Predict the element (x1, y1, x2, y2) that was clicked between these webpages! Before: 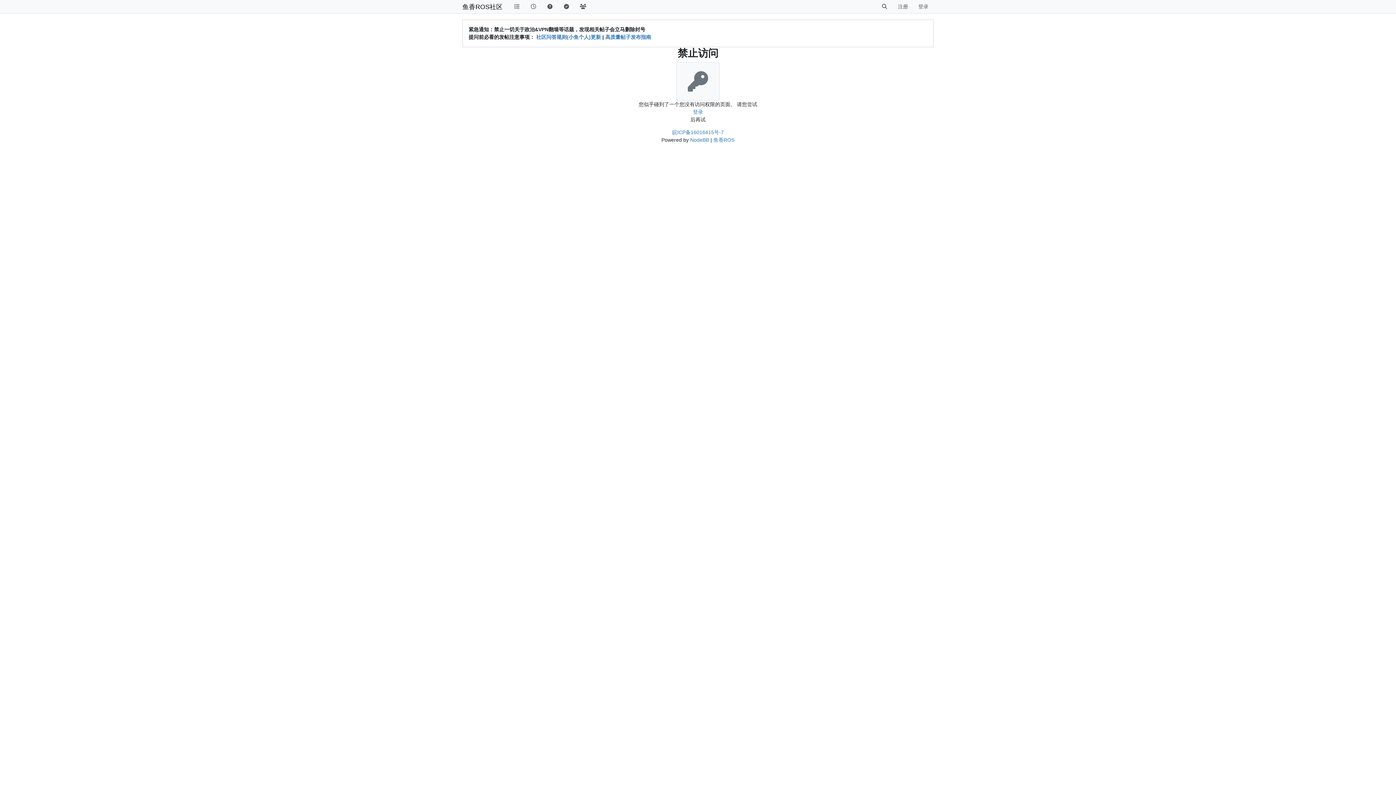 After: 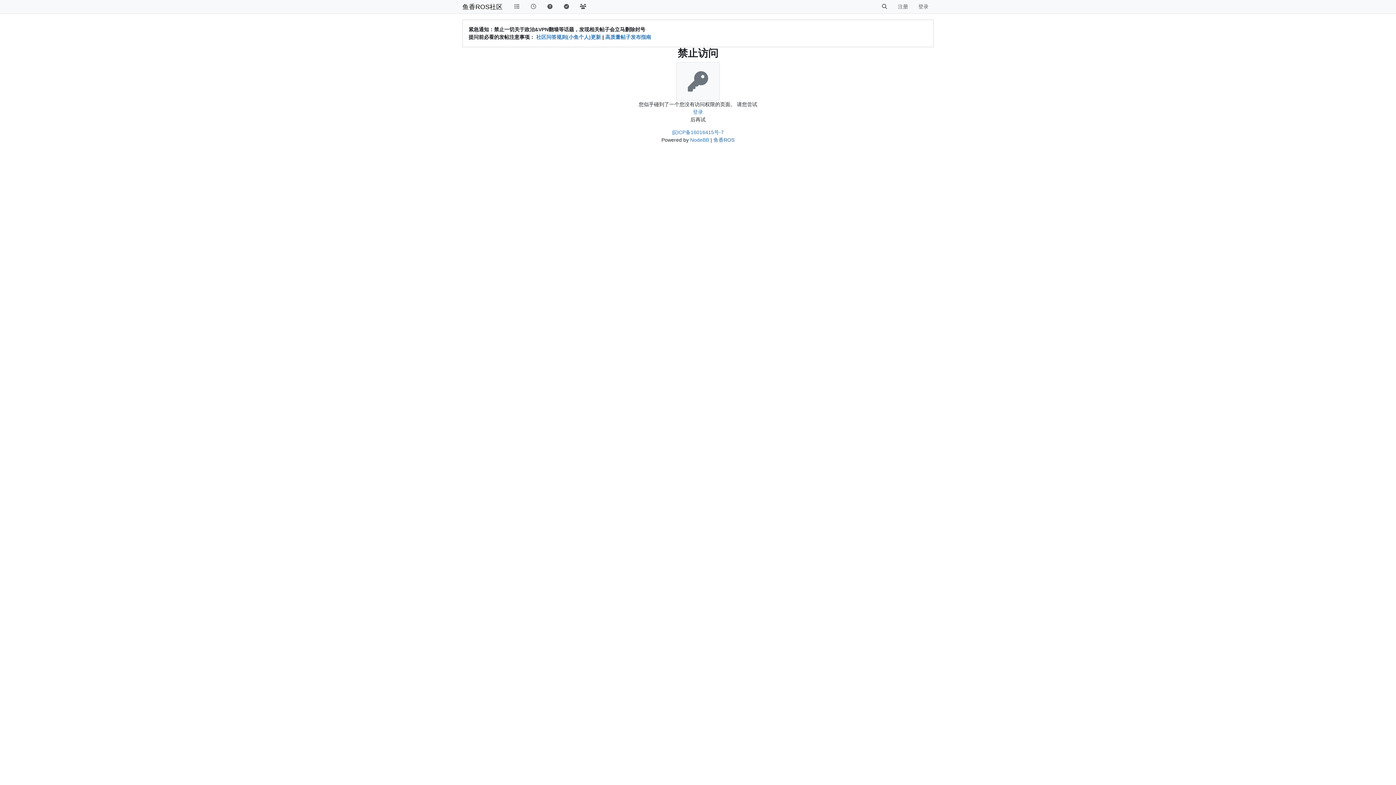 Action: bbox: (713, 137, 734, 142) label: 鱼香ROS